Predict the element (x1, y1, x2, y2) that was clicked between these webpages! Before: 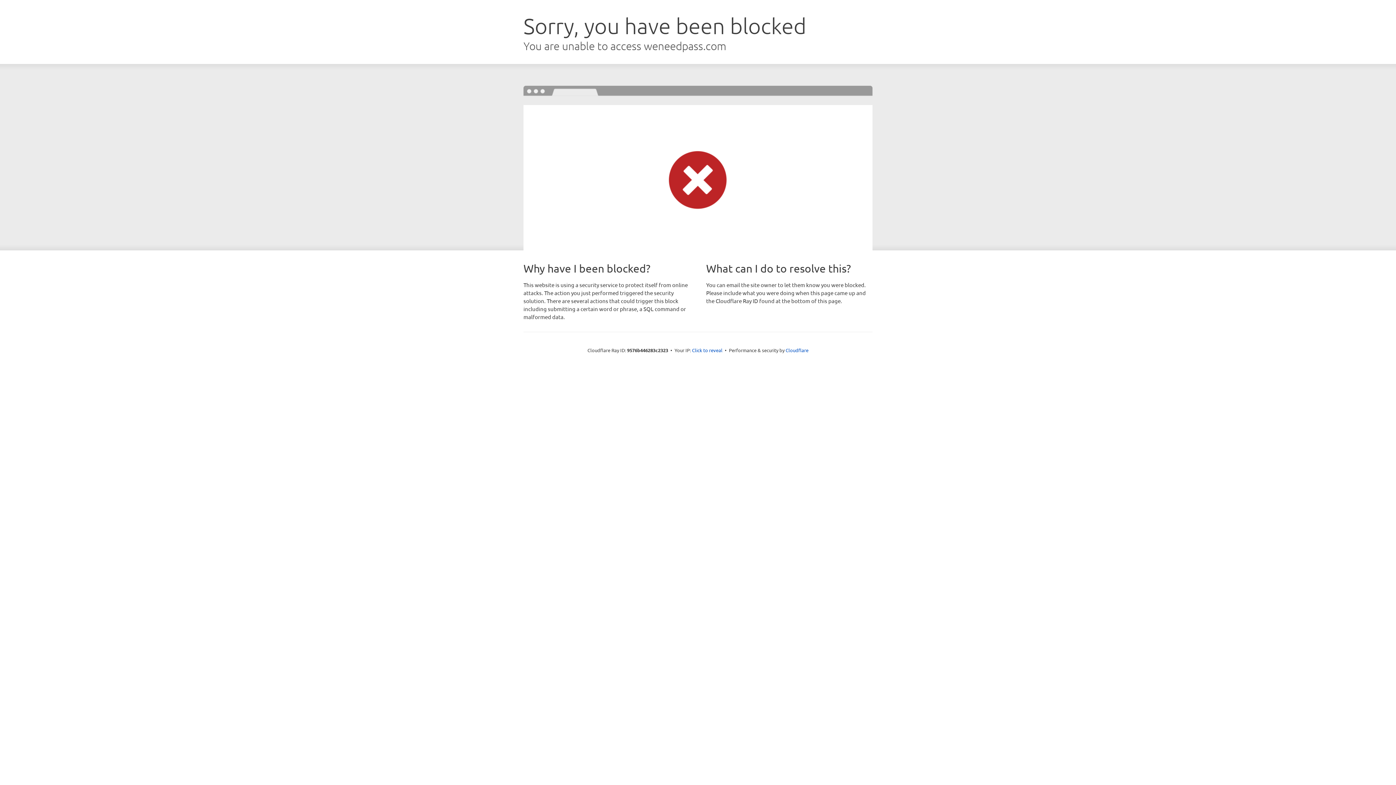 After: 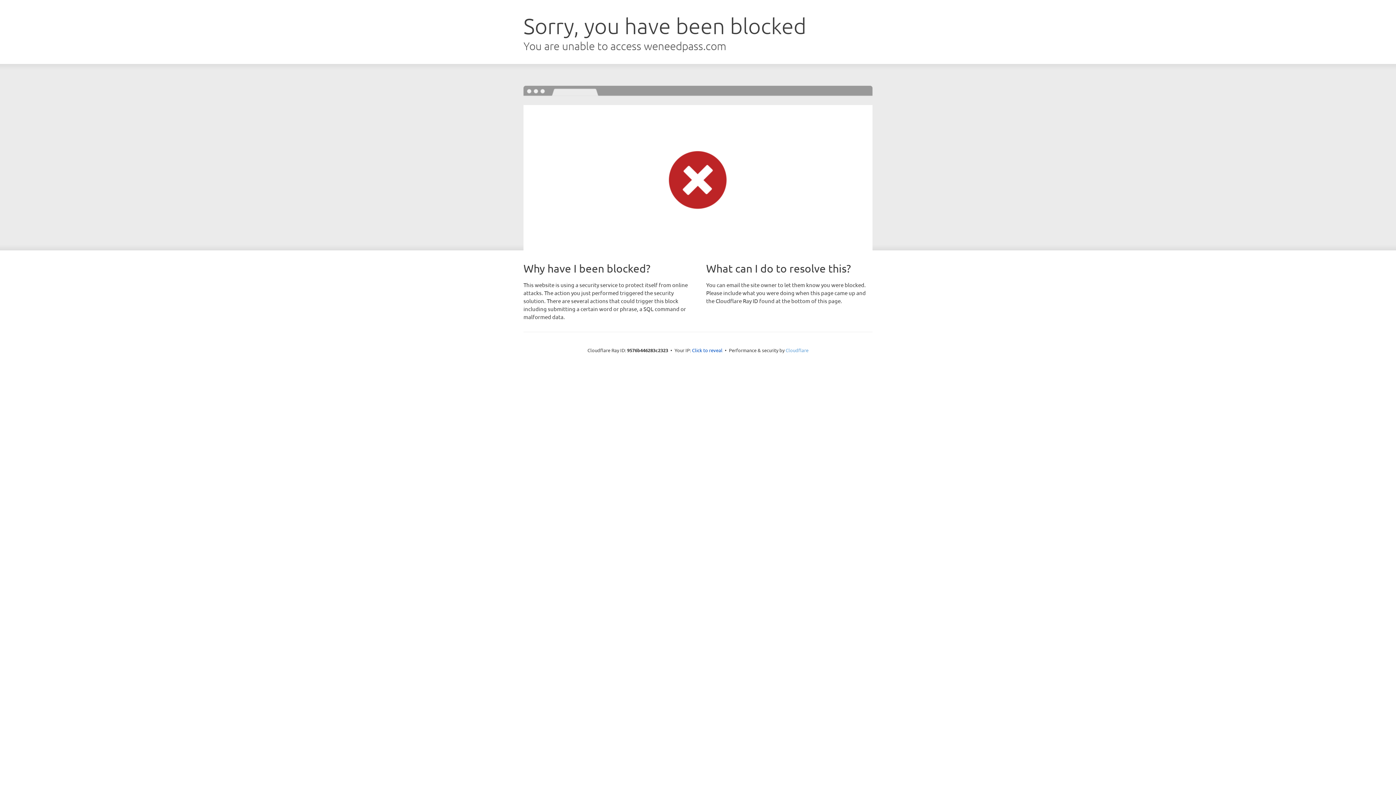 Action: bbox: (785, 347, 808, 353) label: Cloudflare